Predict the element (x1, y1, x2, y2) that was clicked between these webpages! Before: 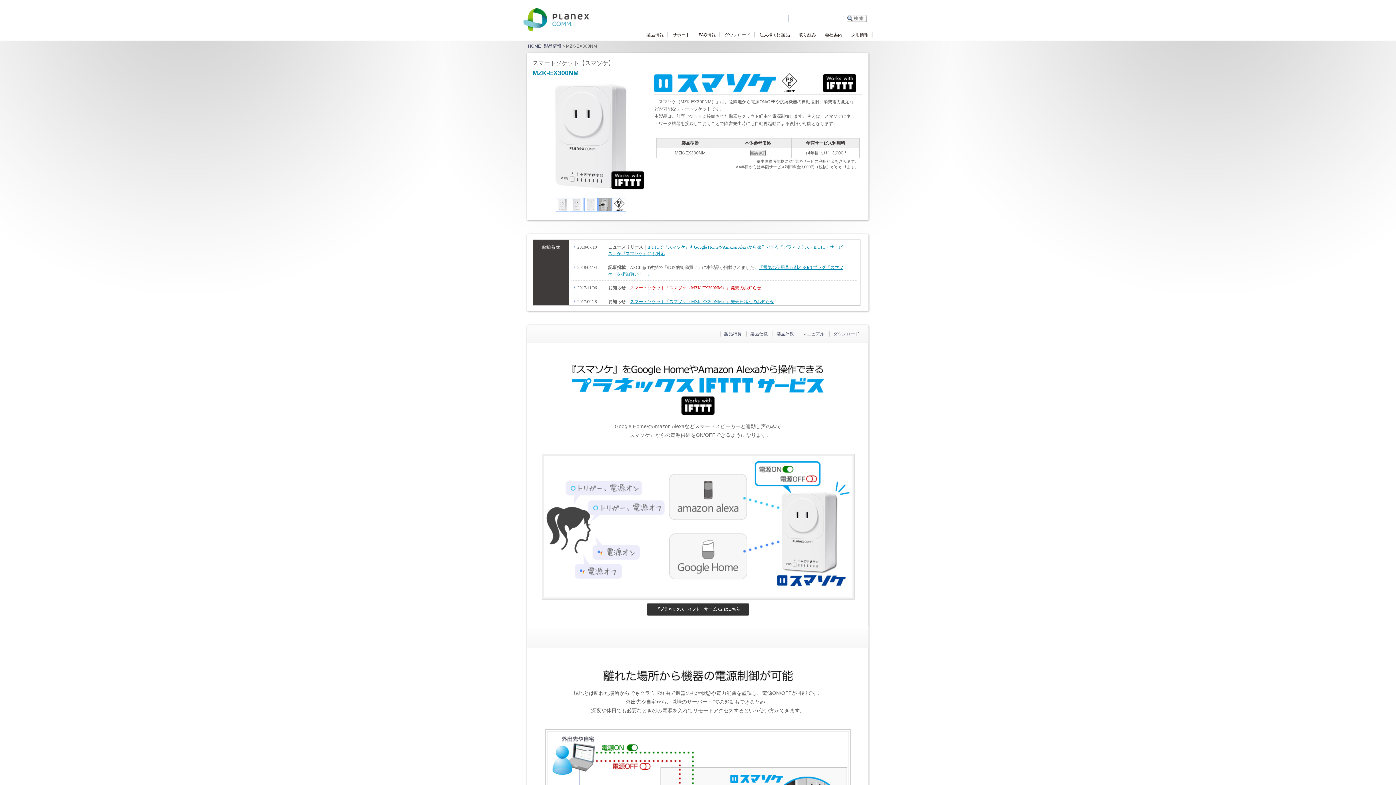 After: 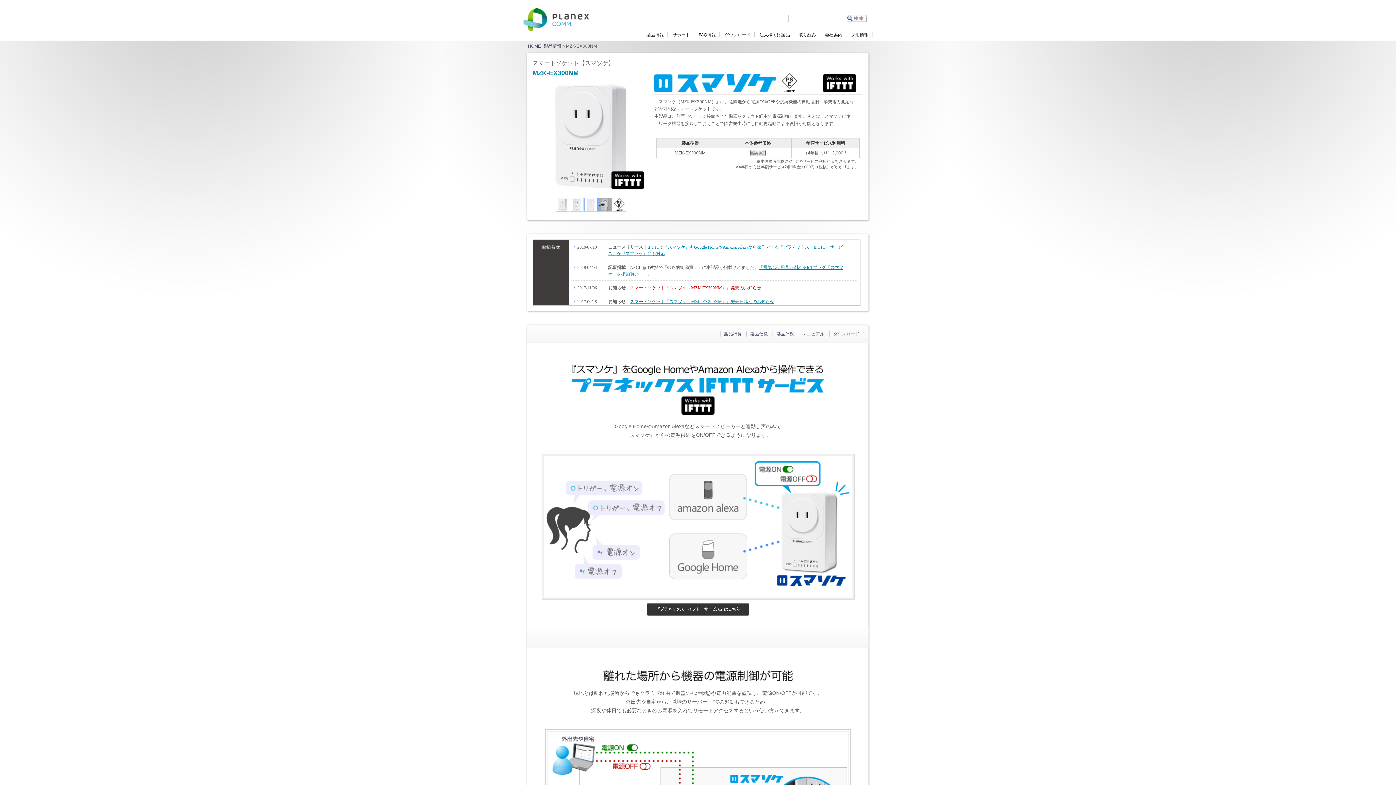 Action: bbox: (555, 211, 569, 211)